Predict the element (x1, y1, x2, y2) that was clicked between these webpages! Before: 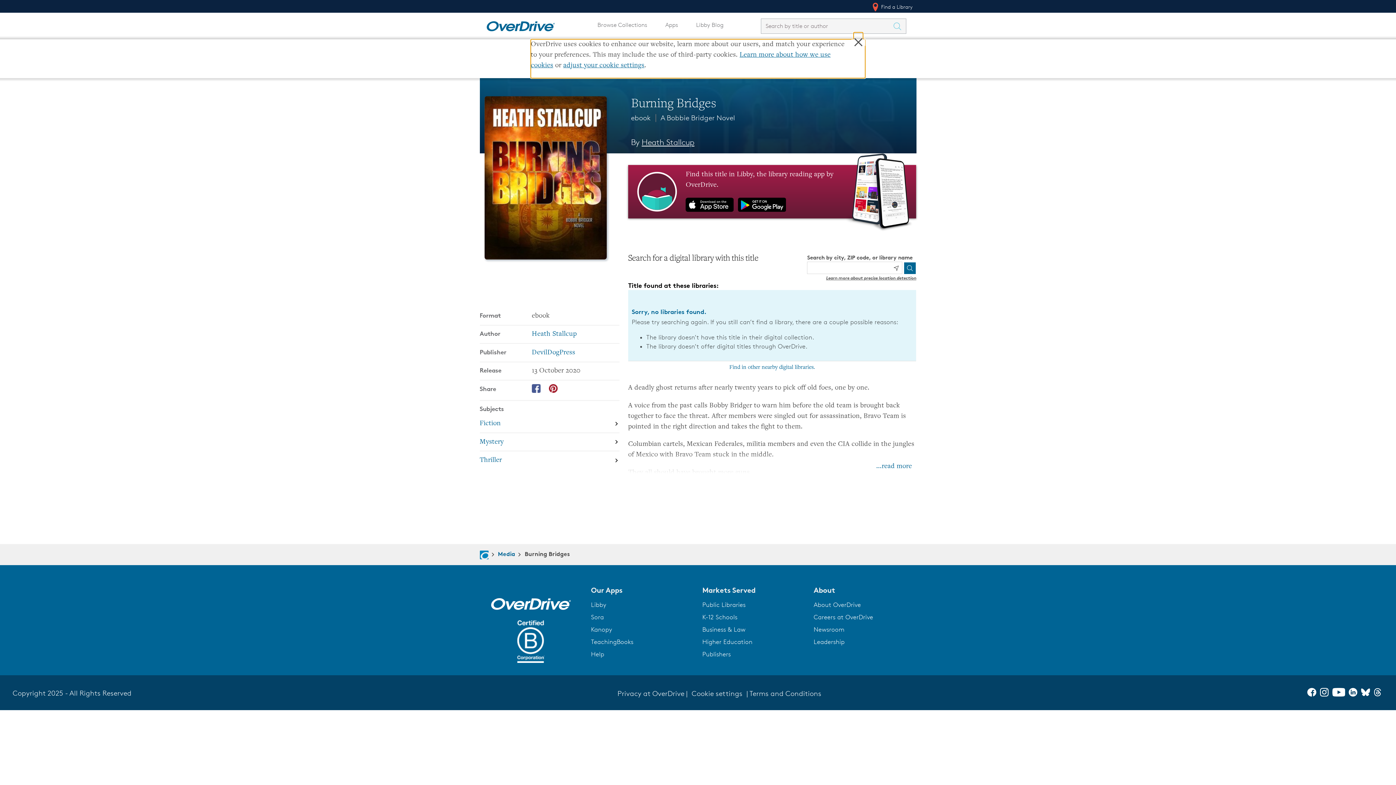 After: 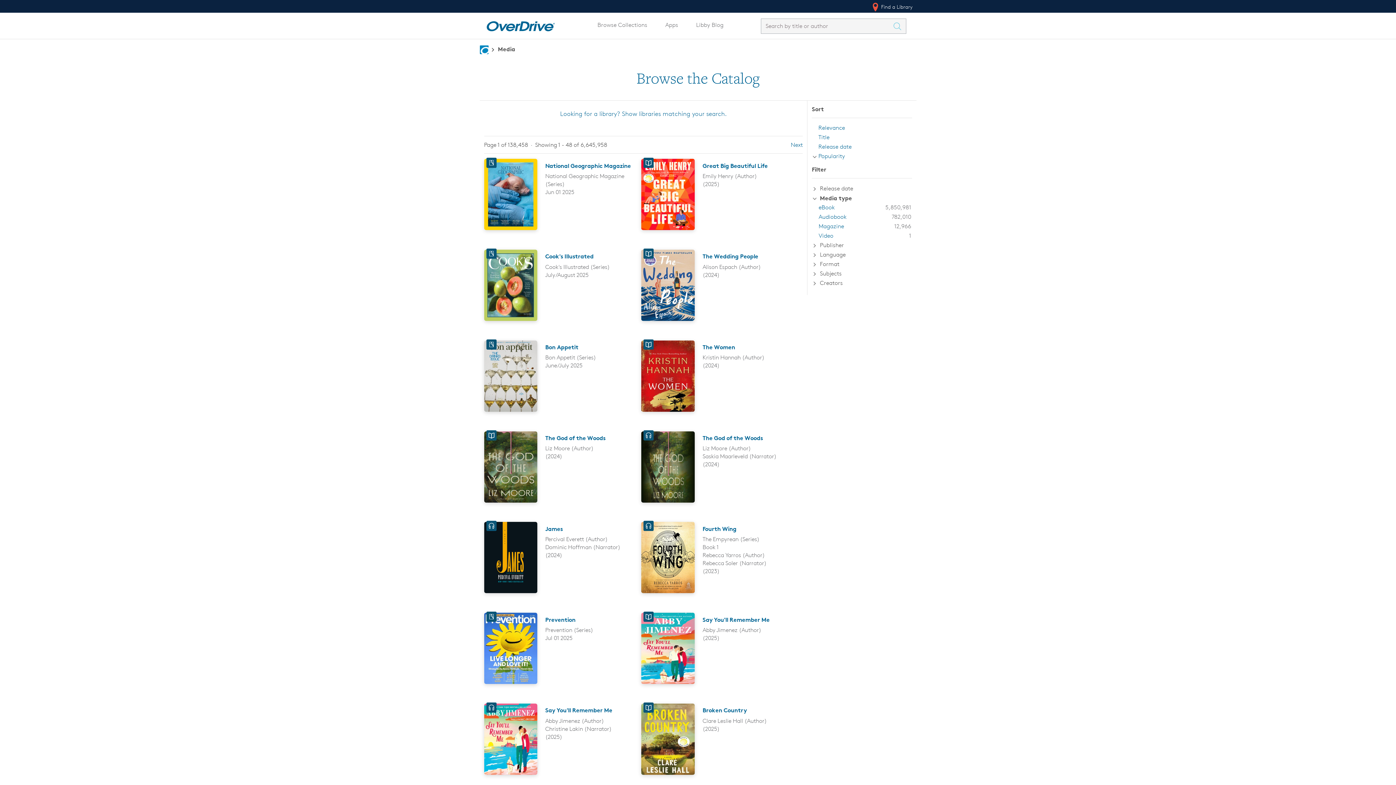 Action: label: Search Titles bbox: (893, 18, 906, 33)